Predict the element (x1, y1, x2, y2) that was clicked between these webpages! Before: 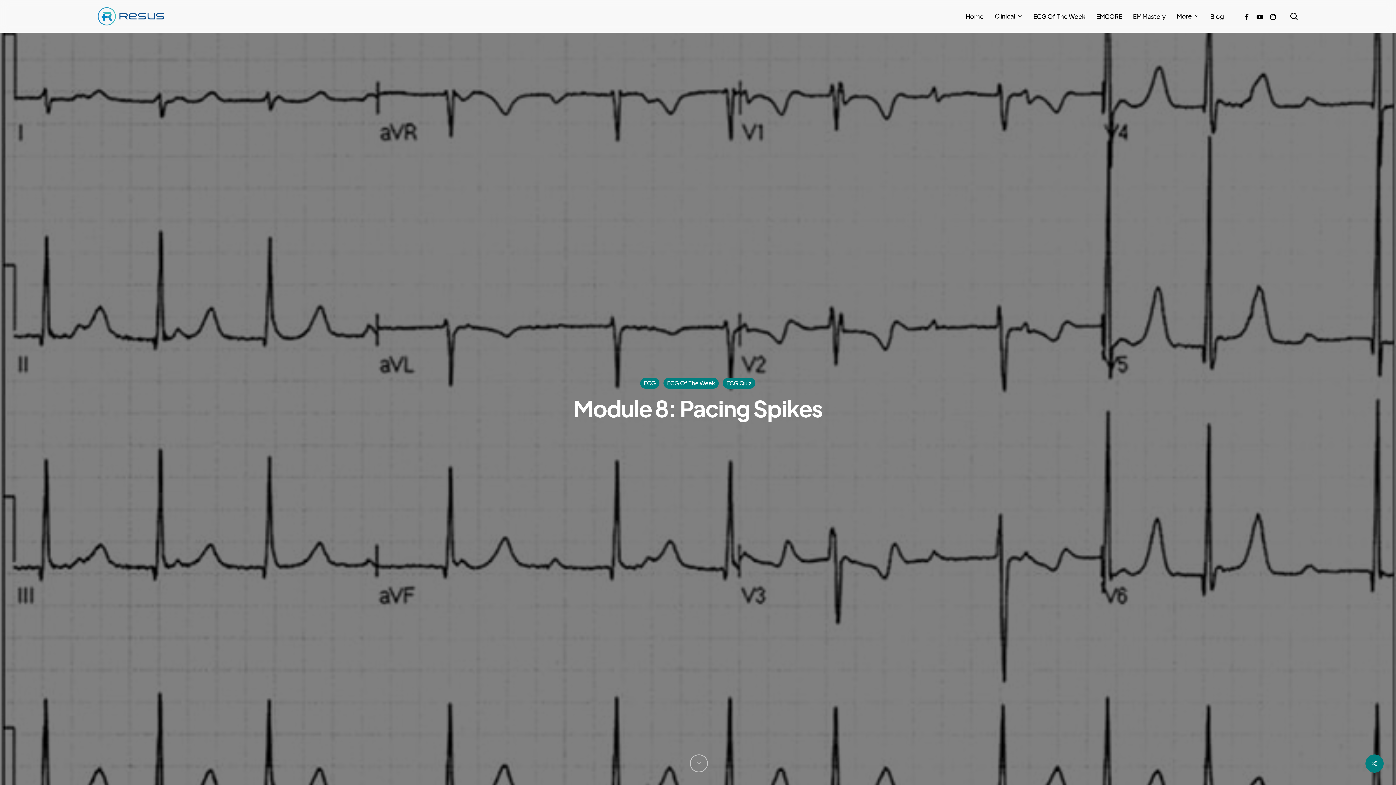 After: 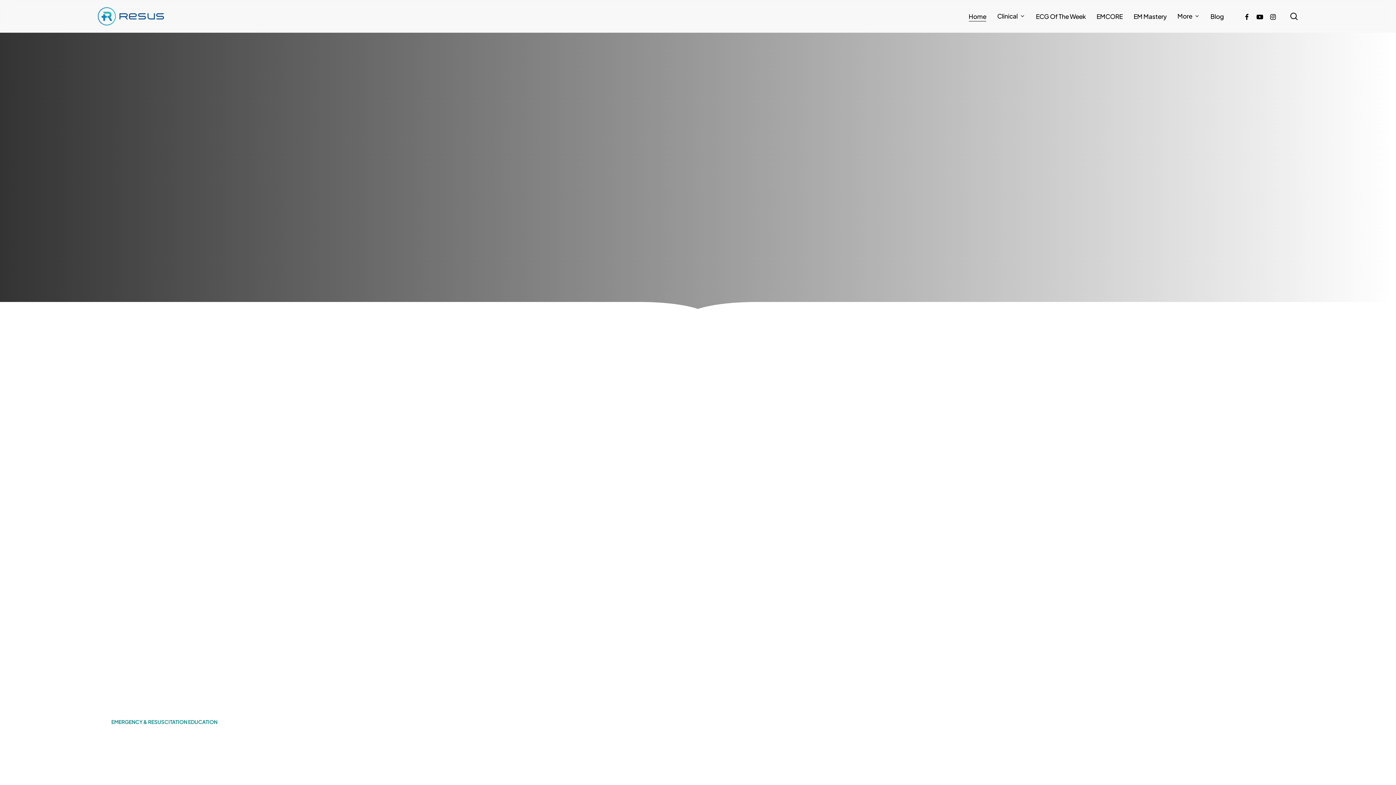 Action: bbox: (97, 7, 164, 25)